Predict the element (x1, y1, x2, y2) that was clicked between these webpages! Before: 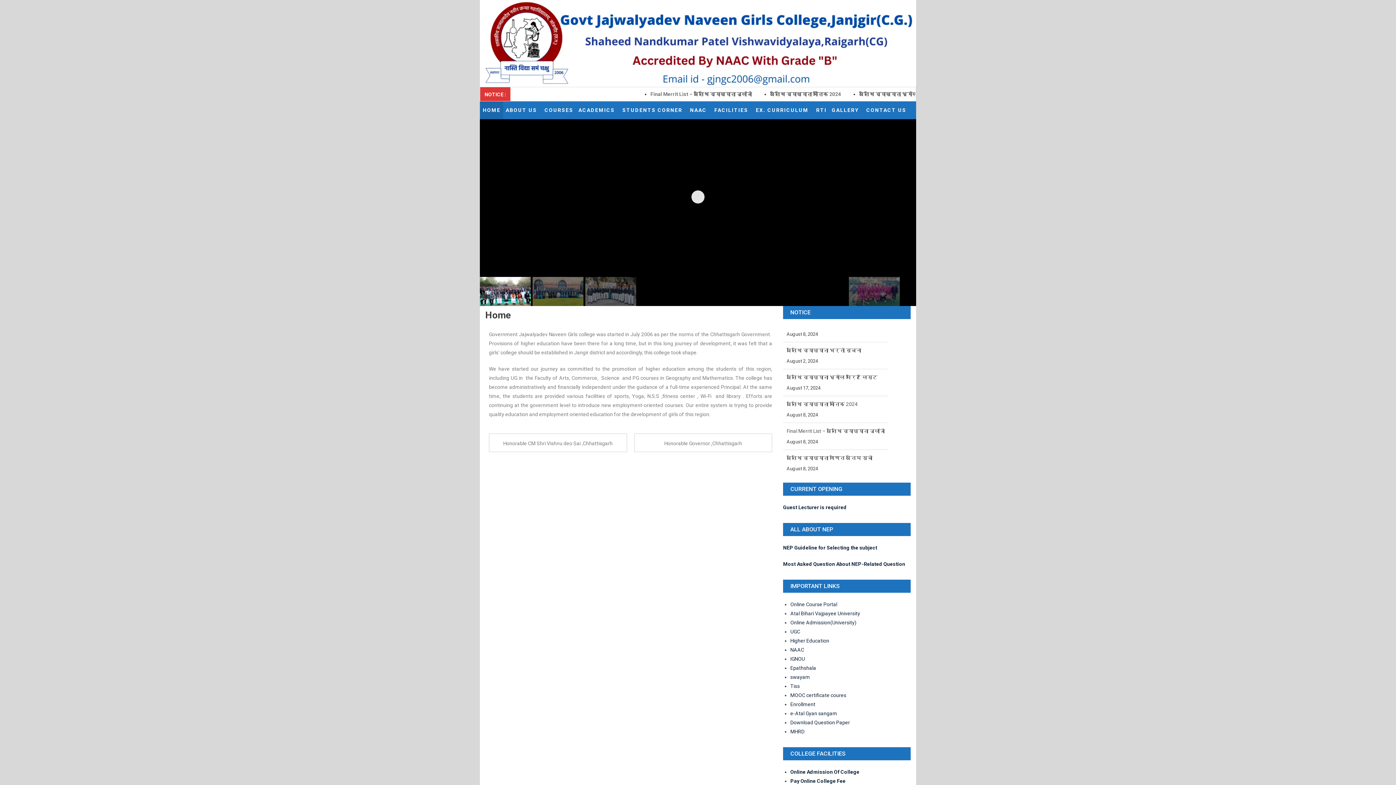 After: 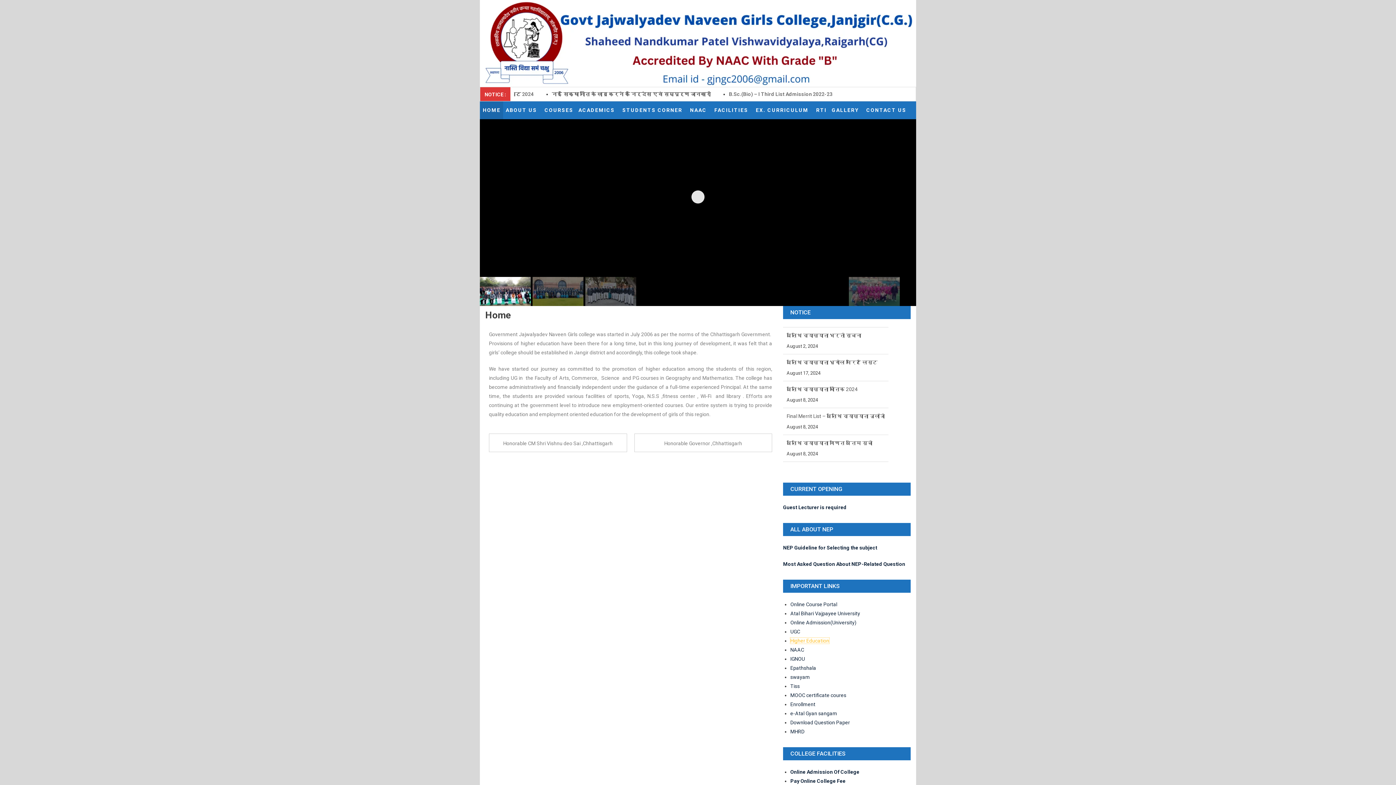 Action: label: Higher Education bbox: (790, 638, 829, 643)